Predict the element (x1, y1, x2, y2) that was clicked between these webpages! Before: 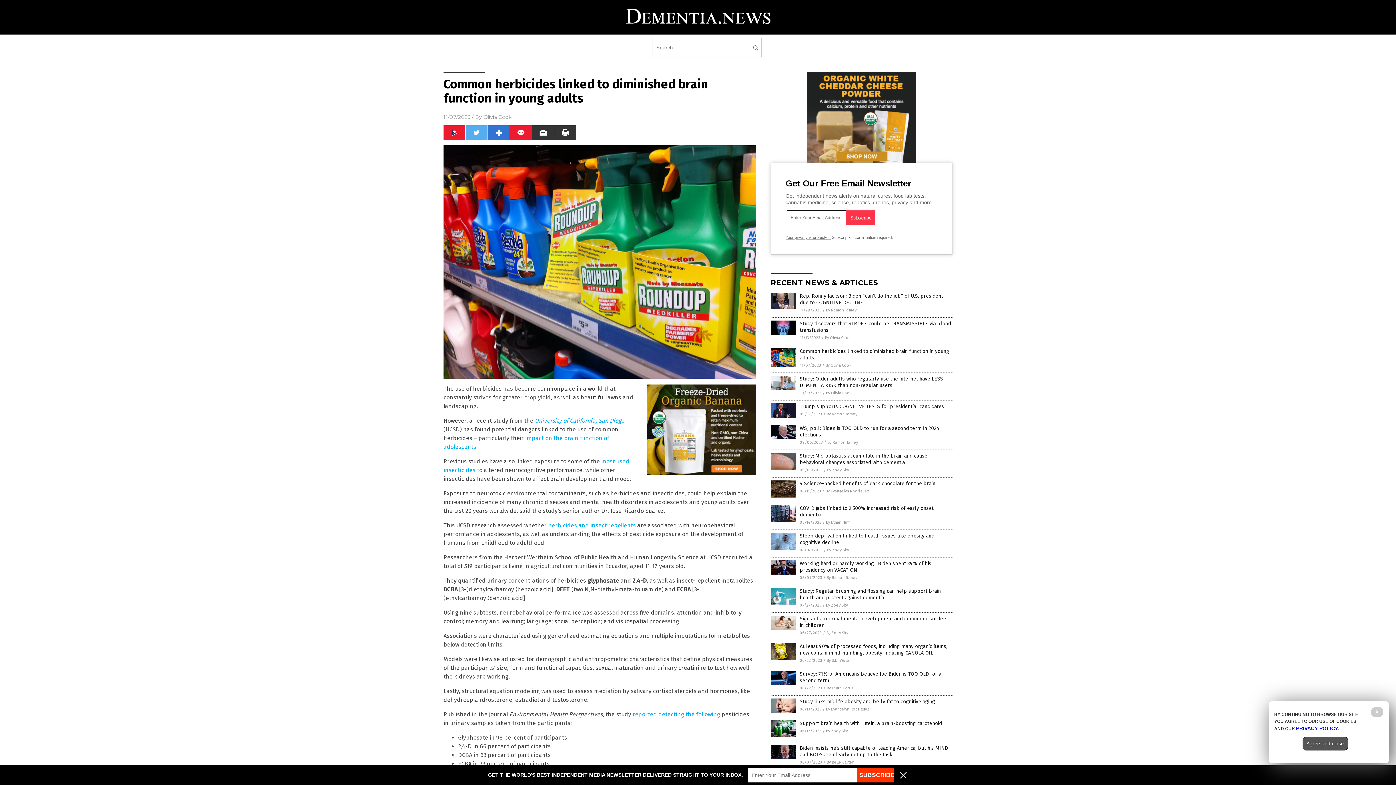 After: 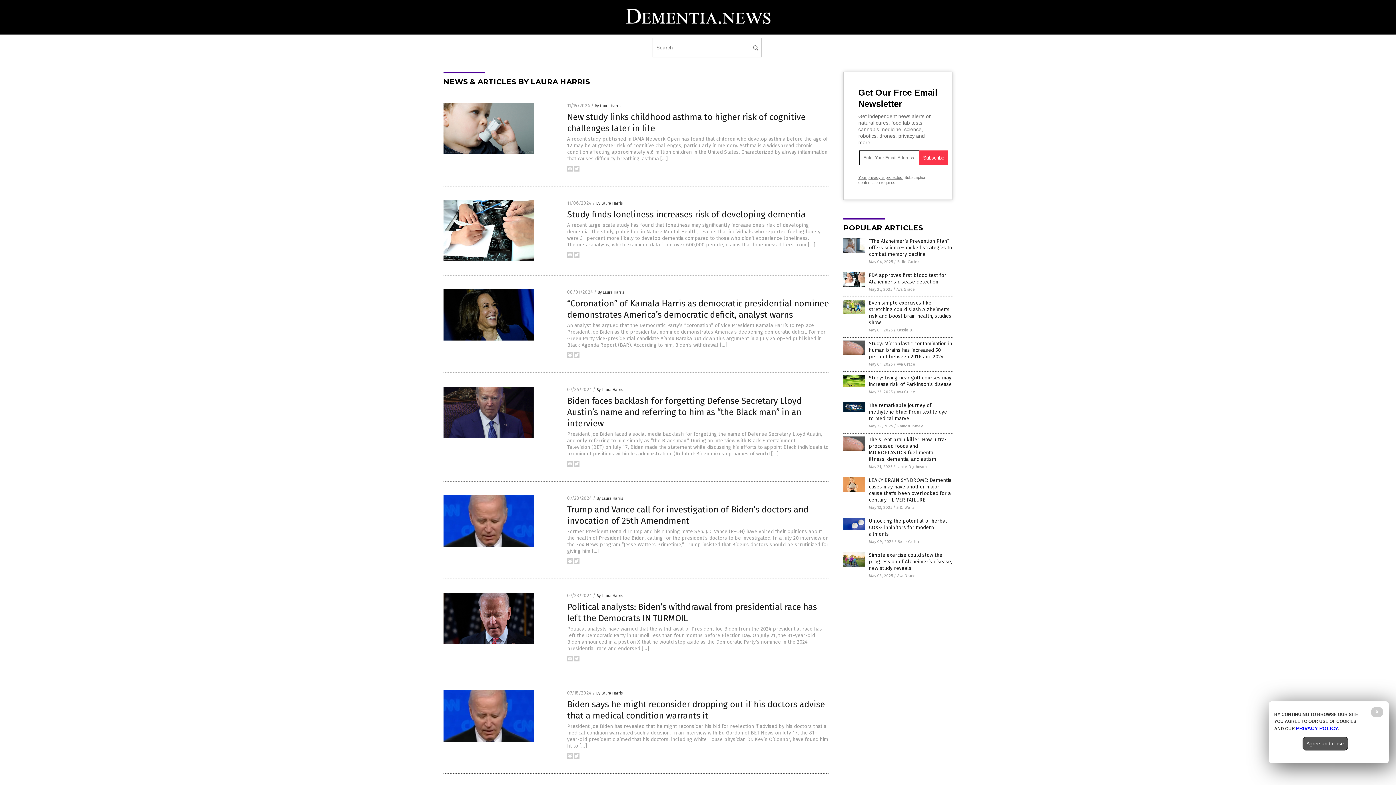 Action: bbox: (826, 686, 853, 690) label: By Laura Harris